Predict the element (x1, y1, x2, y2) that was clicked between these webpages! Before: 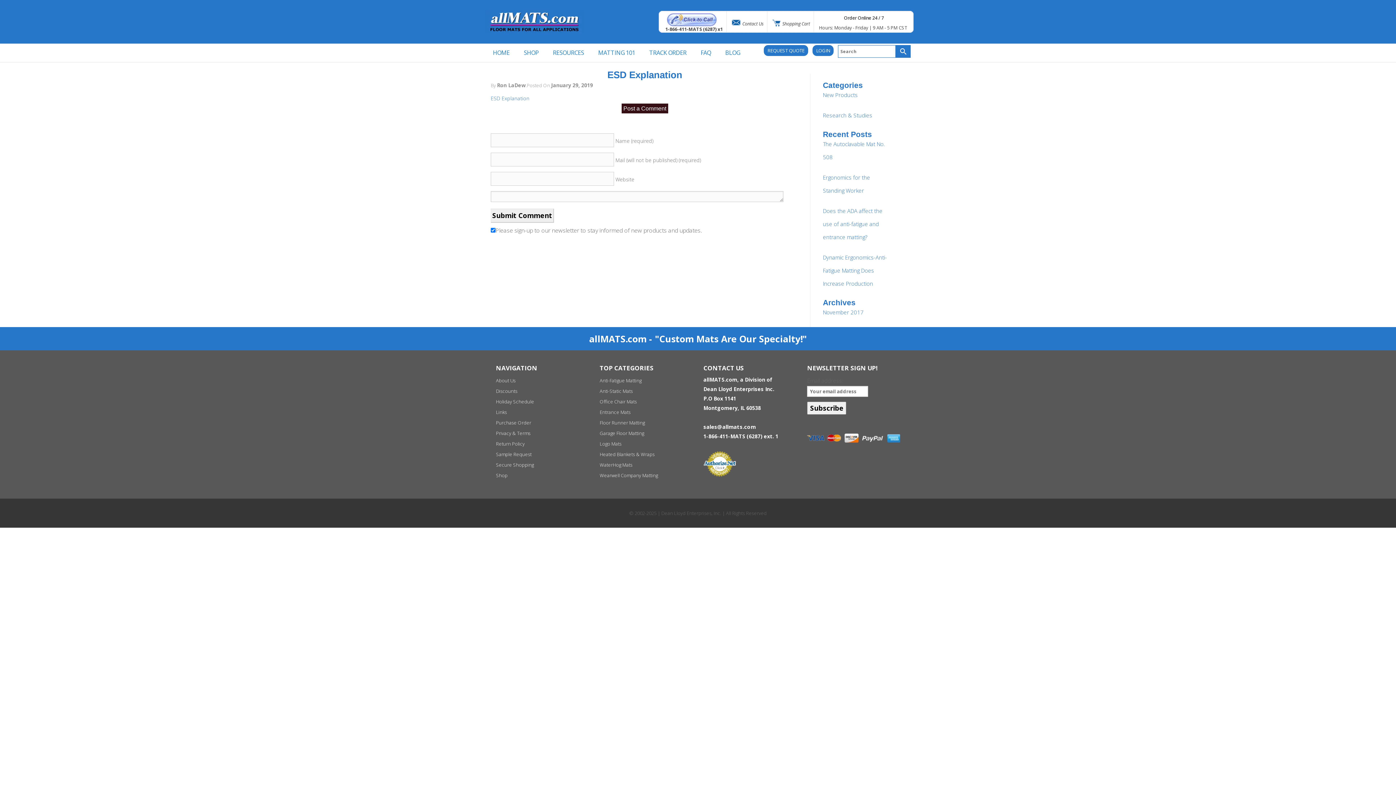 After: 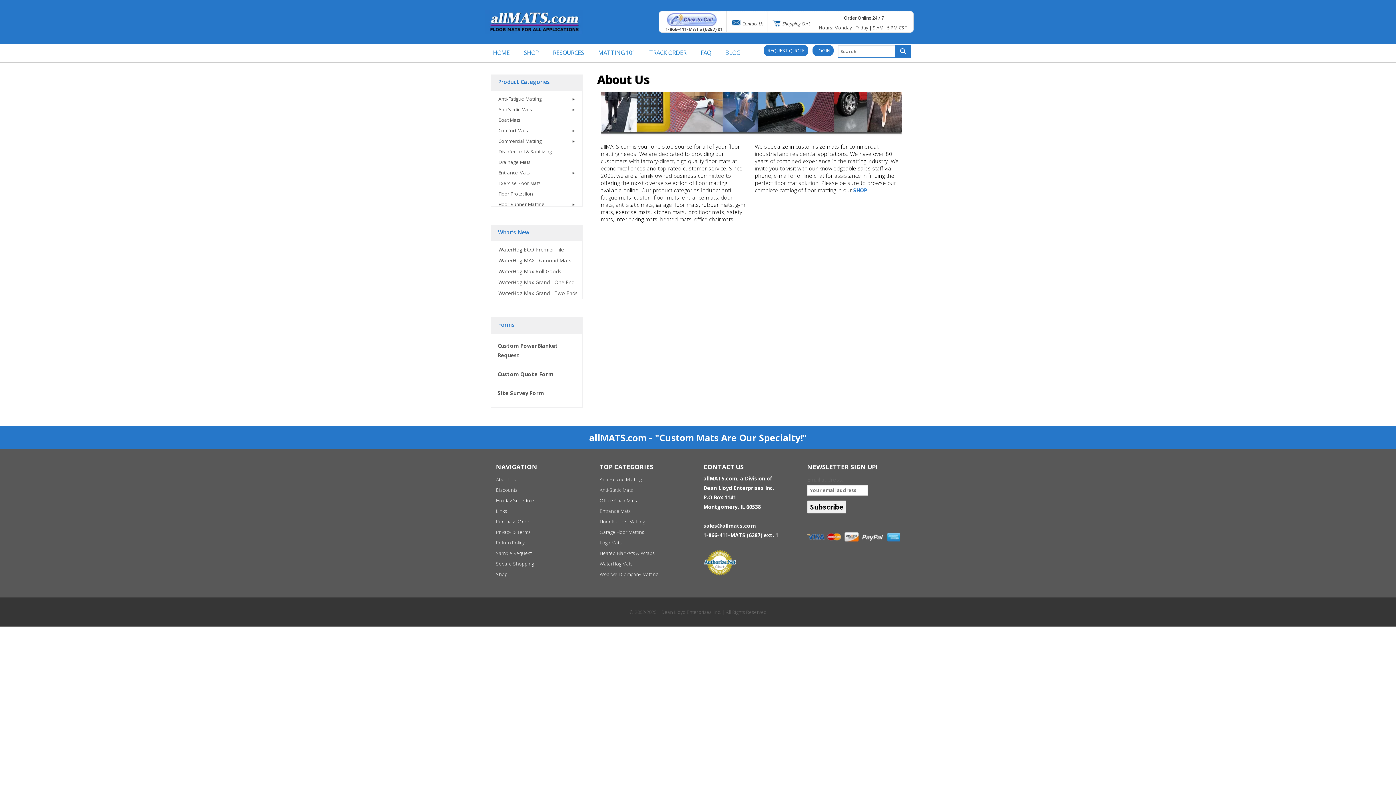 Action: label: About Us bbox: (496, 377, 515, 383)